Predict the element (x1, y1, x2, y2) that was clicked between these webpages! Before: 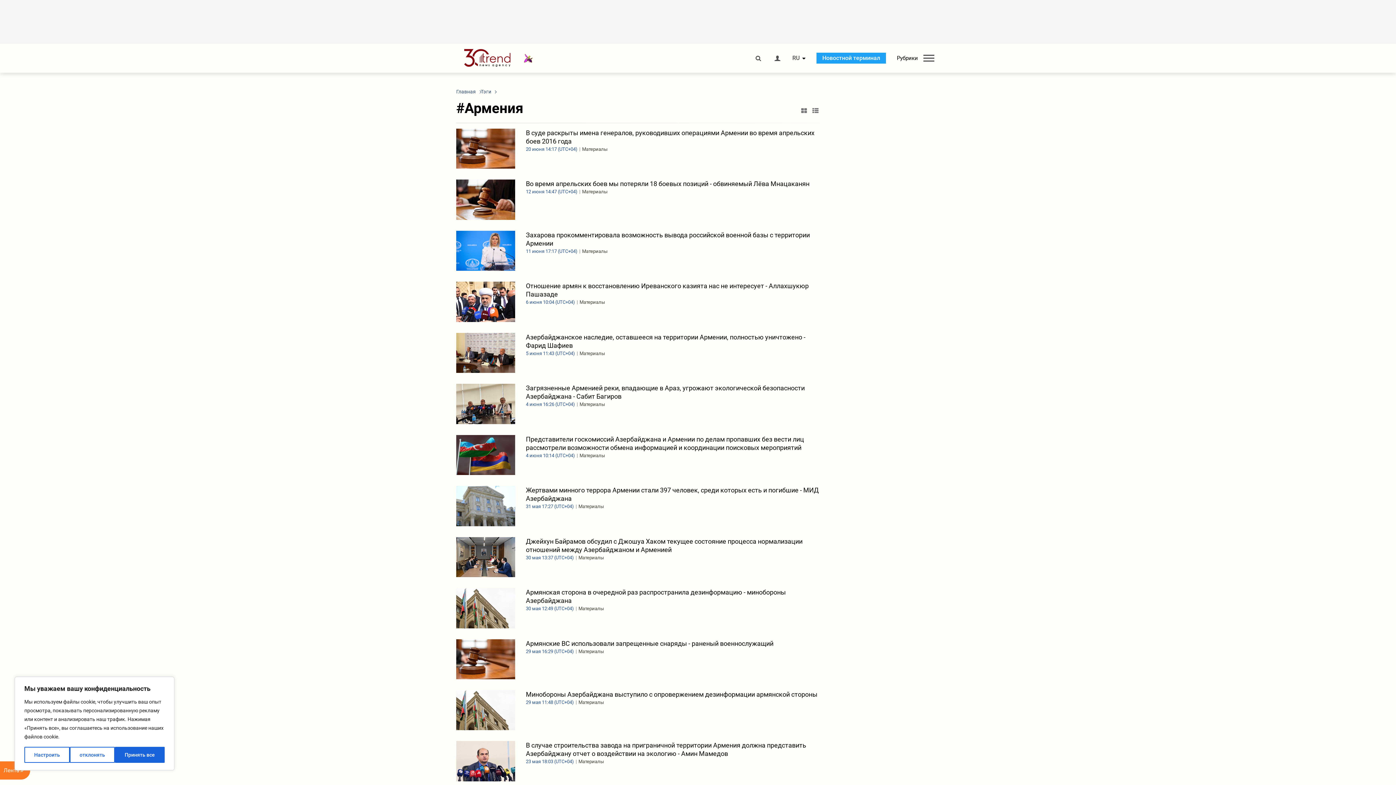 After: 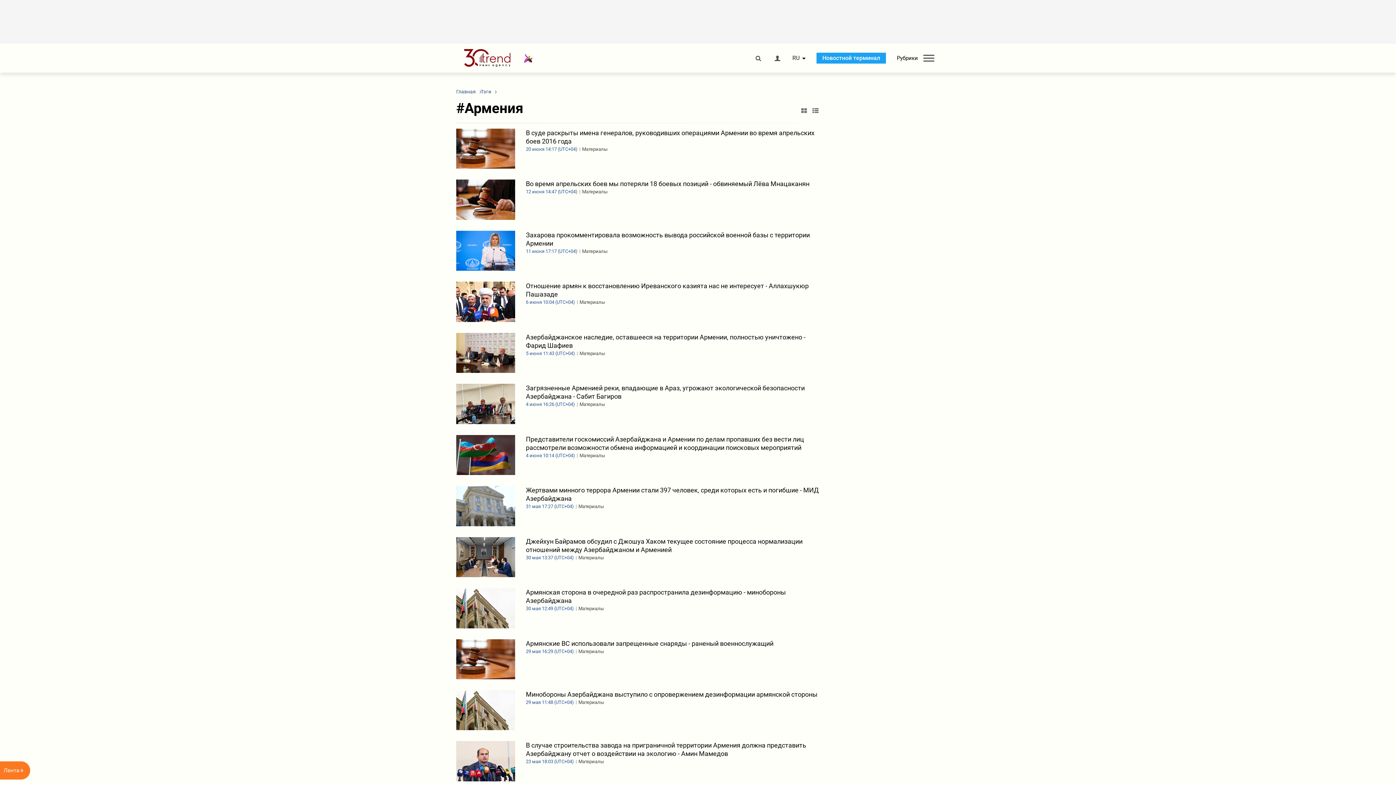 Action: bbox: (114, 747, 164, 763) label: Принять все